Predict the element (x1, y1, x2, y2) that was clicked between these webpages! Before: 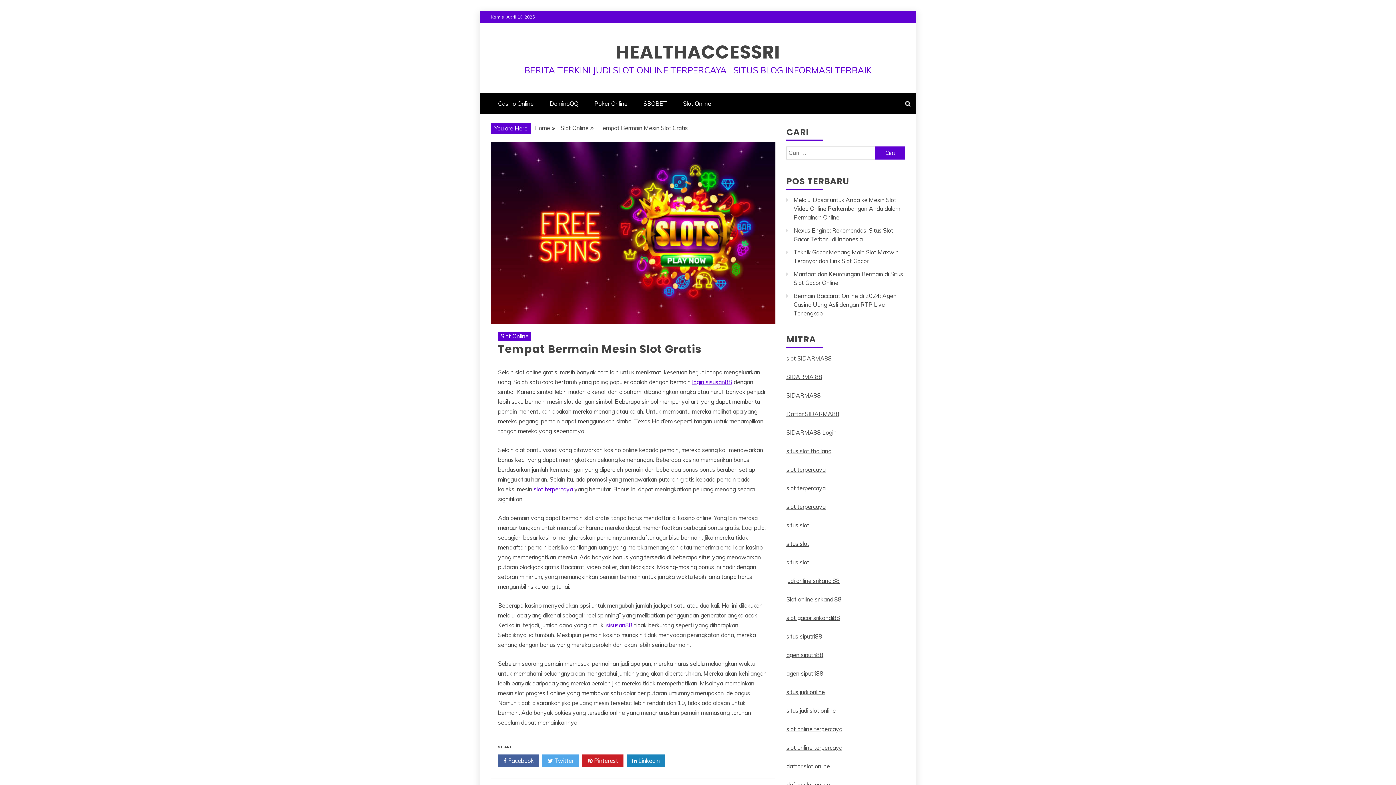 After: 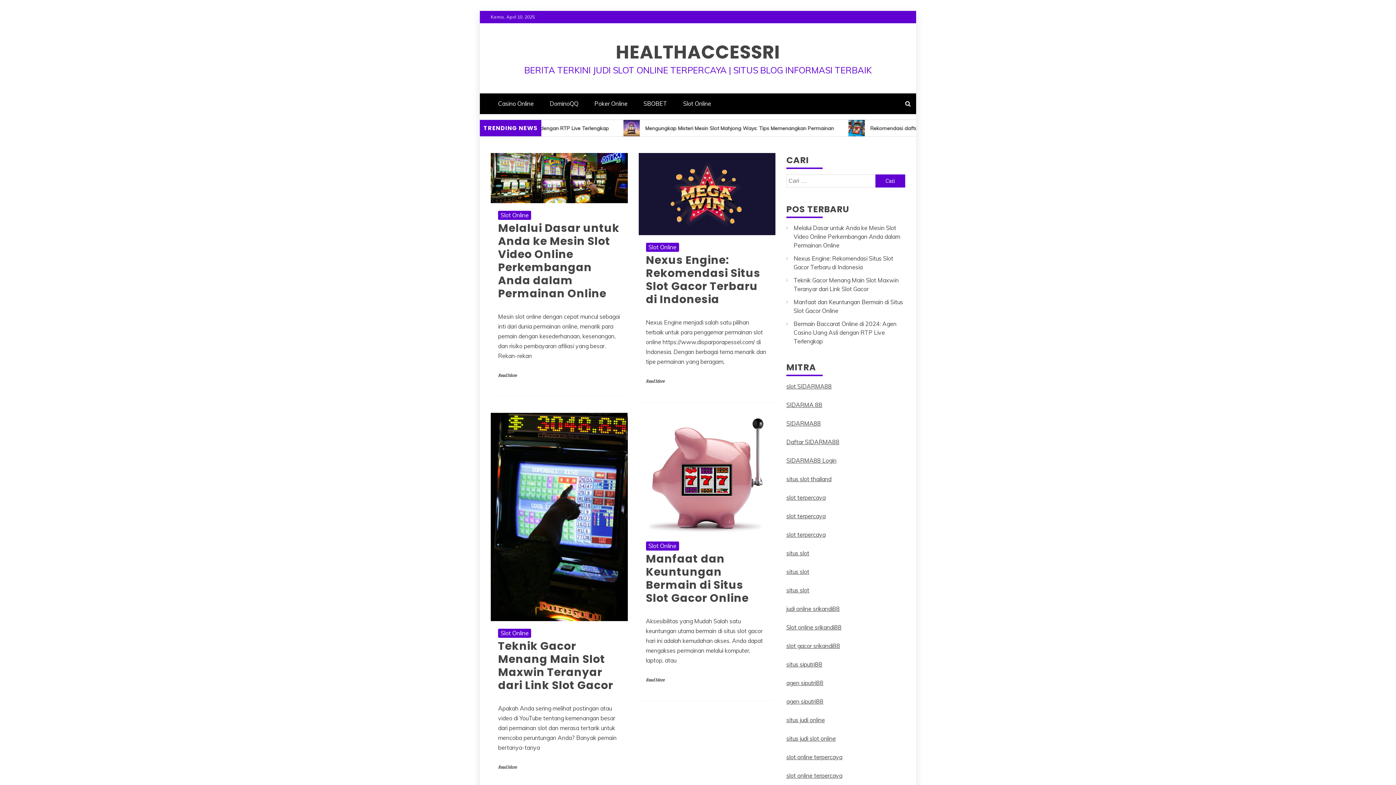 Action: label: HEALTHACCESSRI bbox: (616, 39, 780, 65)